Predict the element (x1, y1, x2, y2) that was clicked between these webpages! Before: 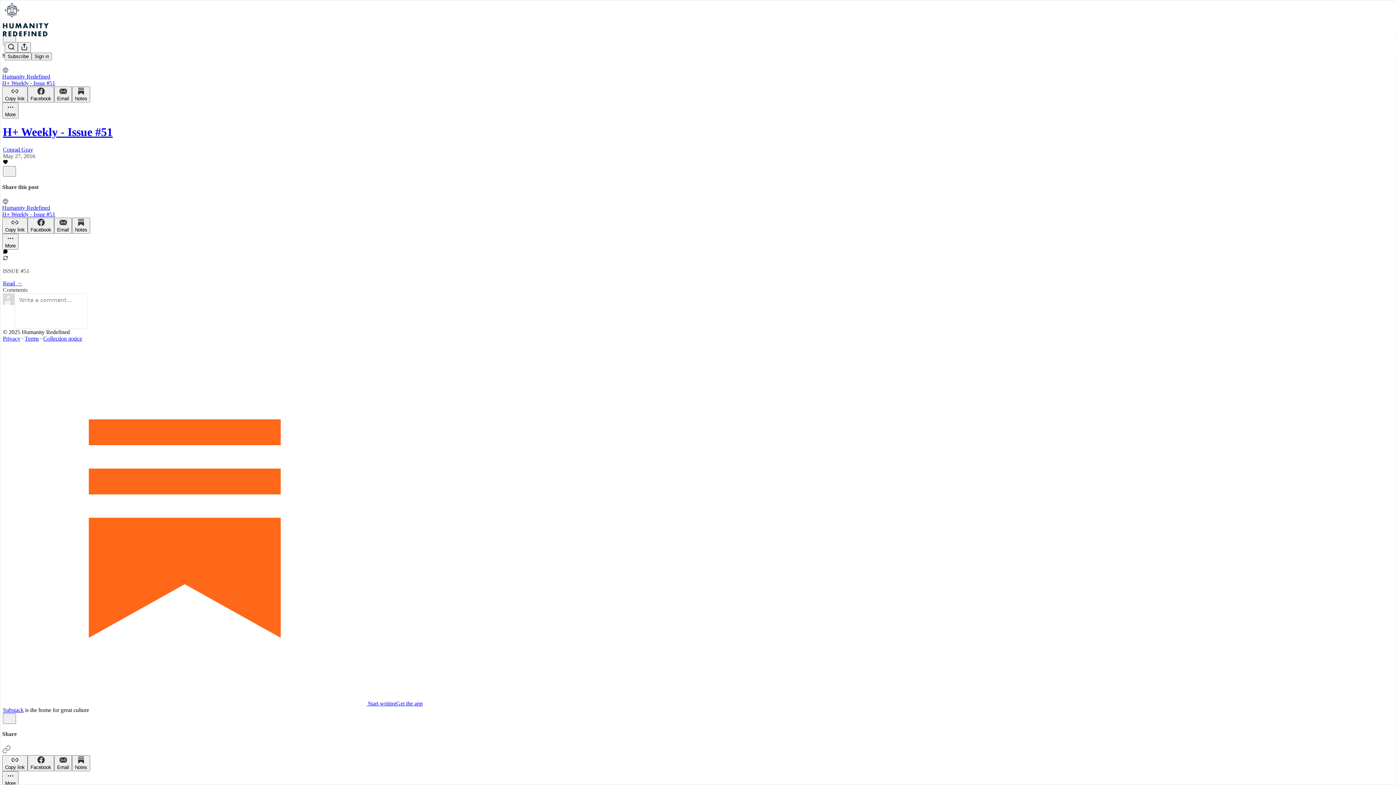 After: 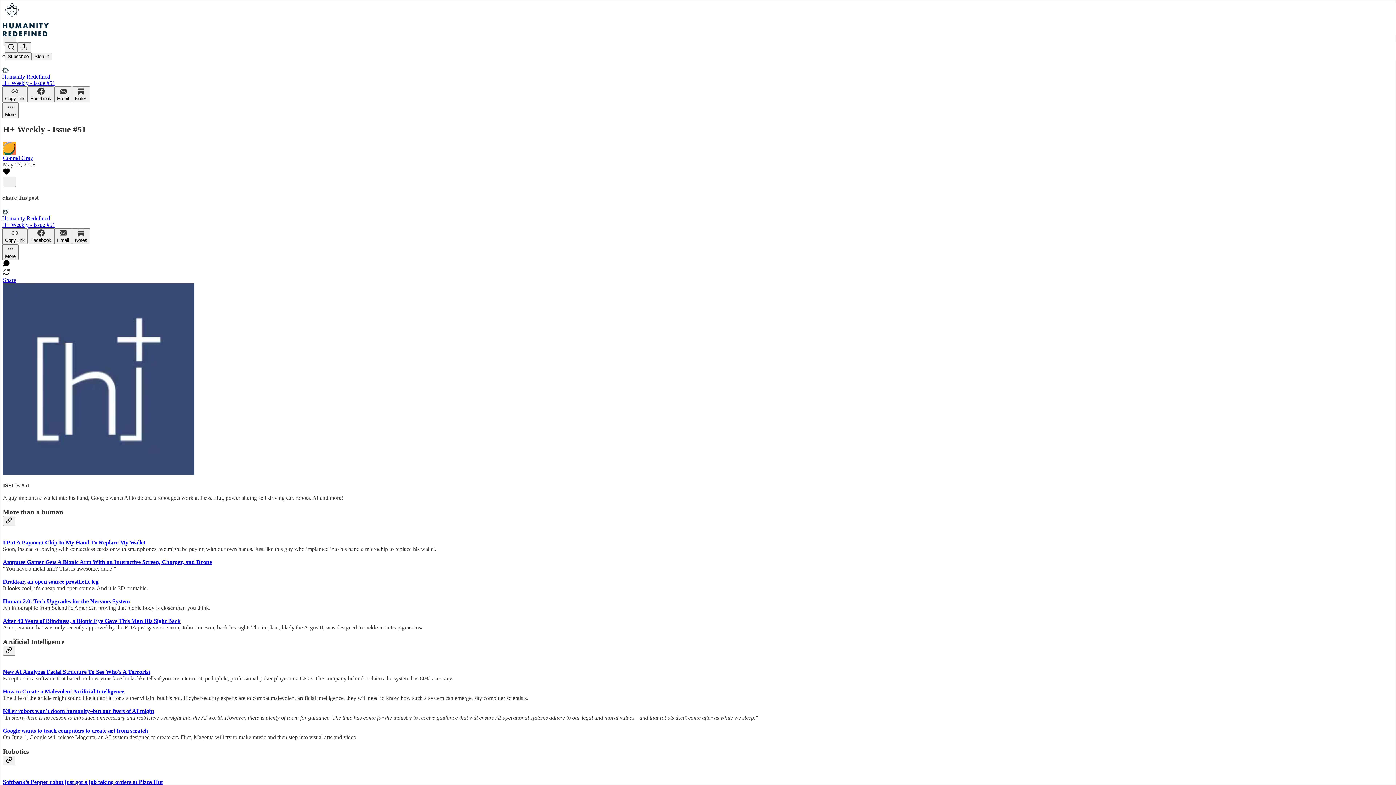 Action: label: H+ Weekly - Issue #51 bbox: (2, 125, 112, 138)